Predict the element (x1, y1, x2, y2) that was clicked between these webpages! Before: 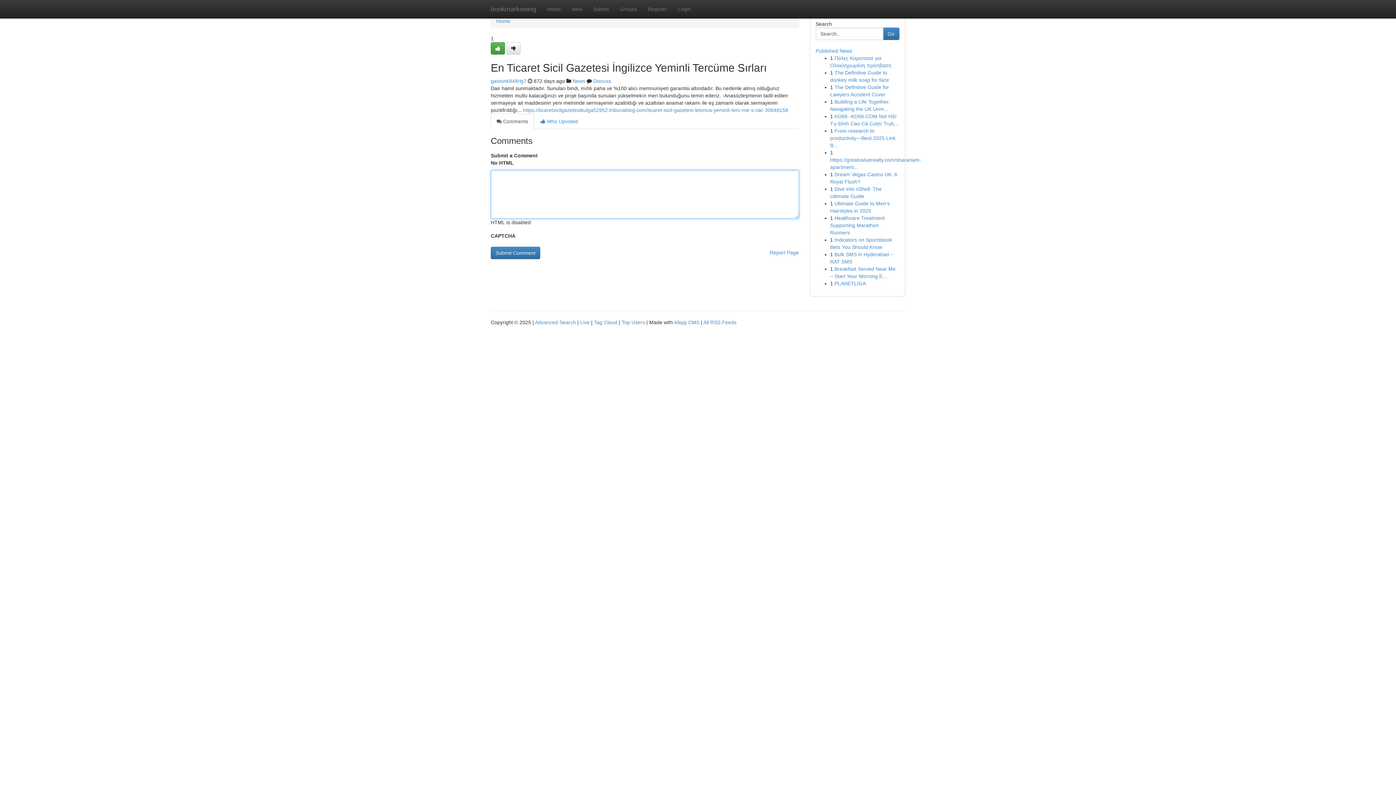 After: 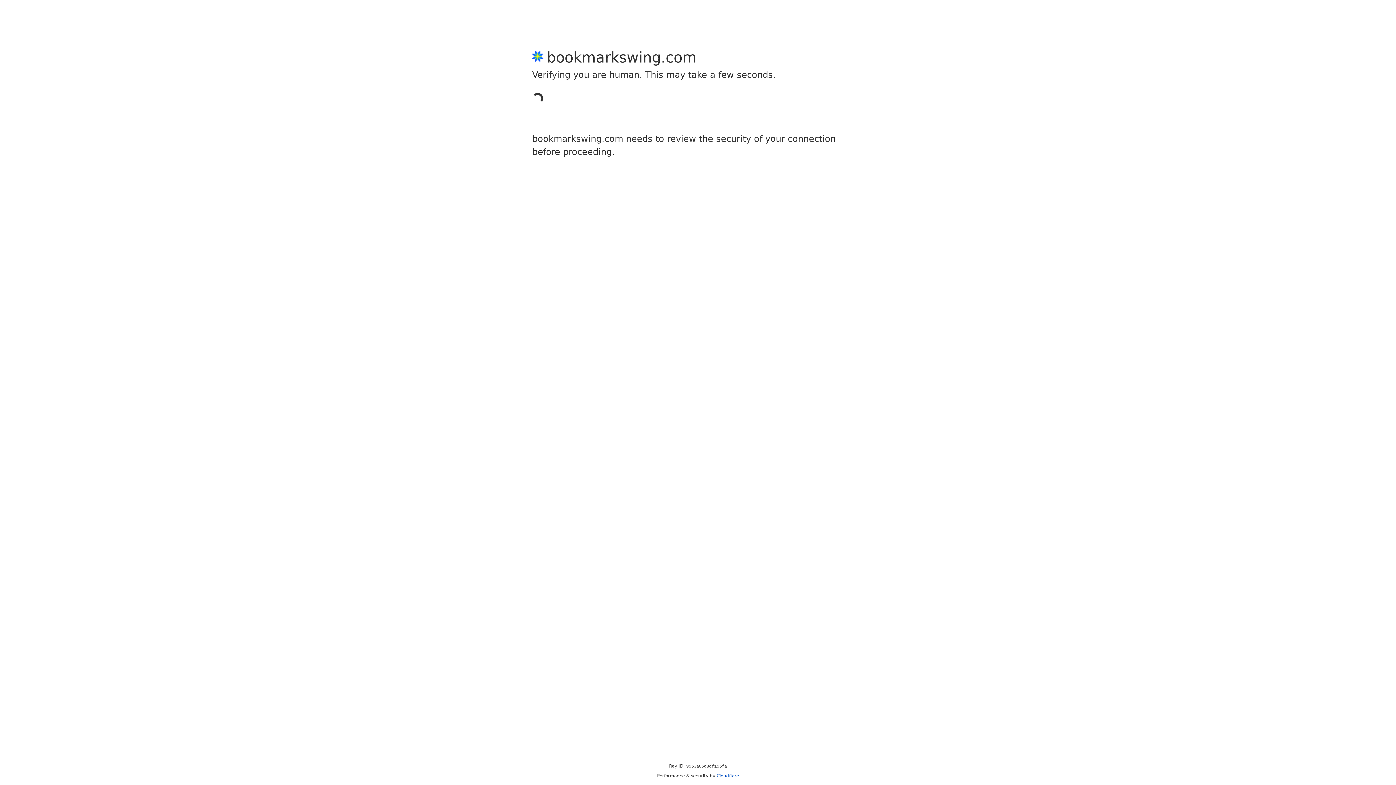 Action: label: Submit bbox: (587, 0, 614, 18)